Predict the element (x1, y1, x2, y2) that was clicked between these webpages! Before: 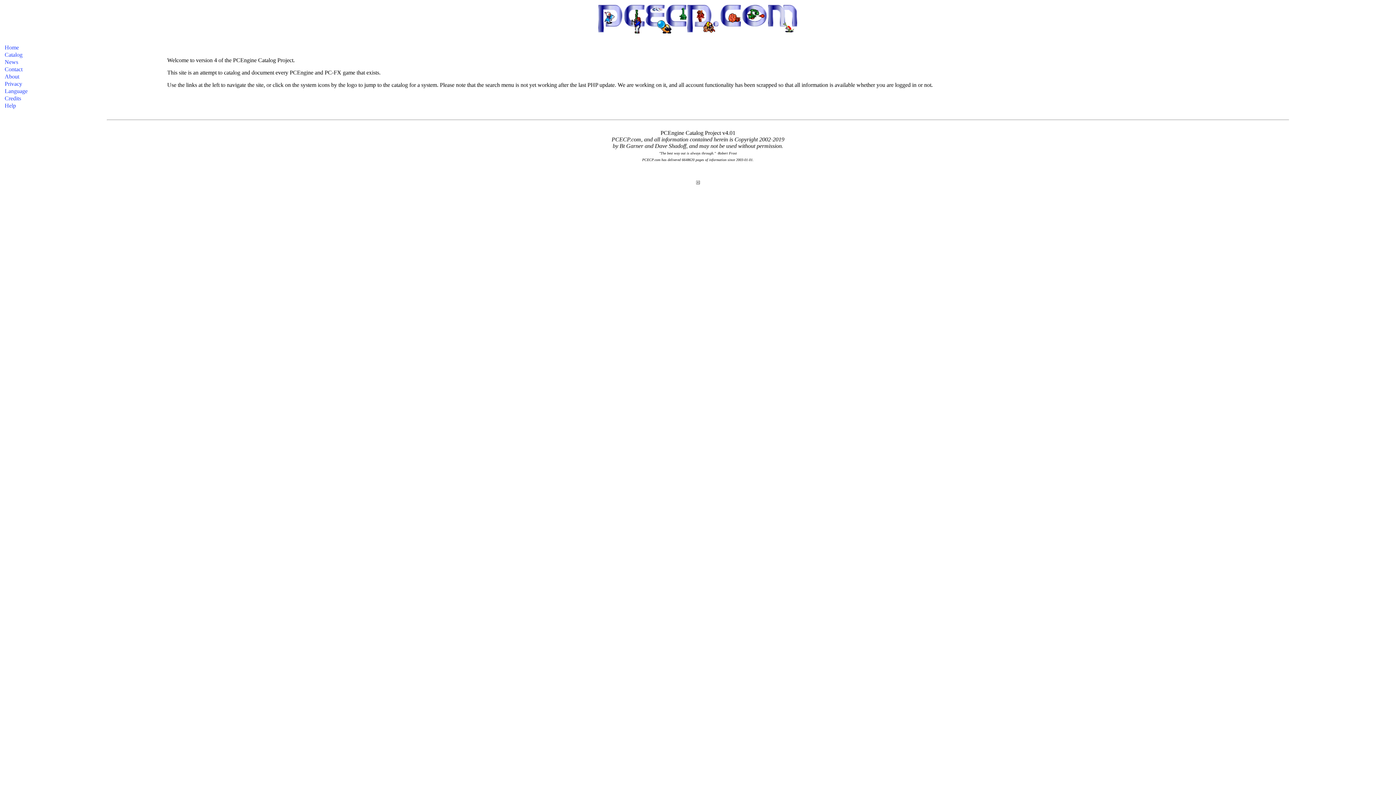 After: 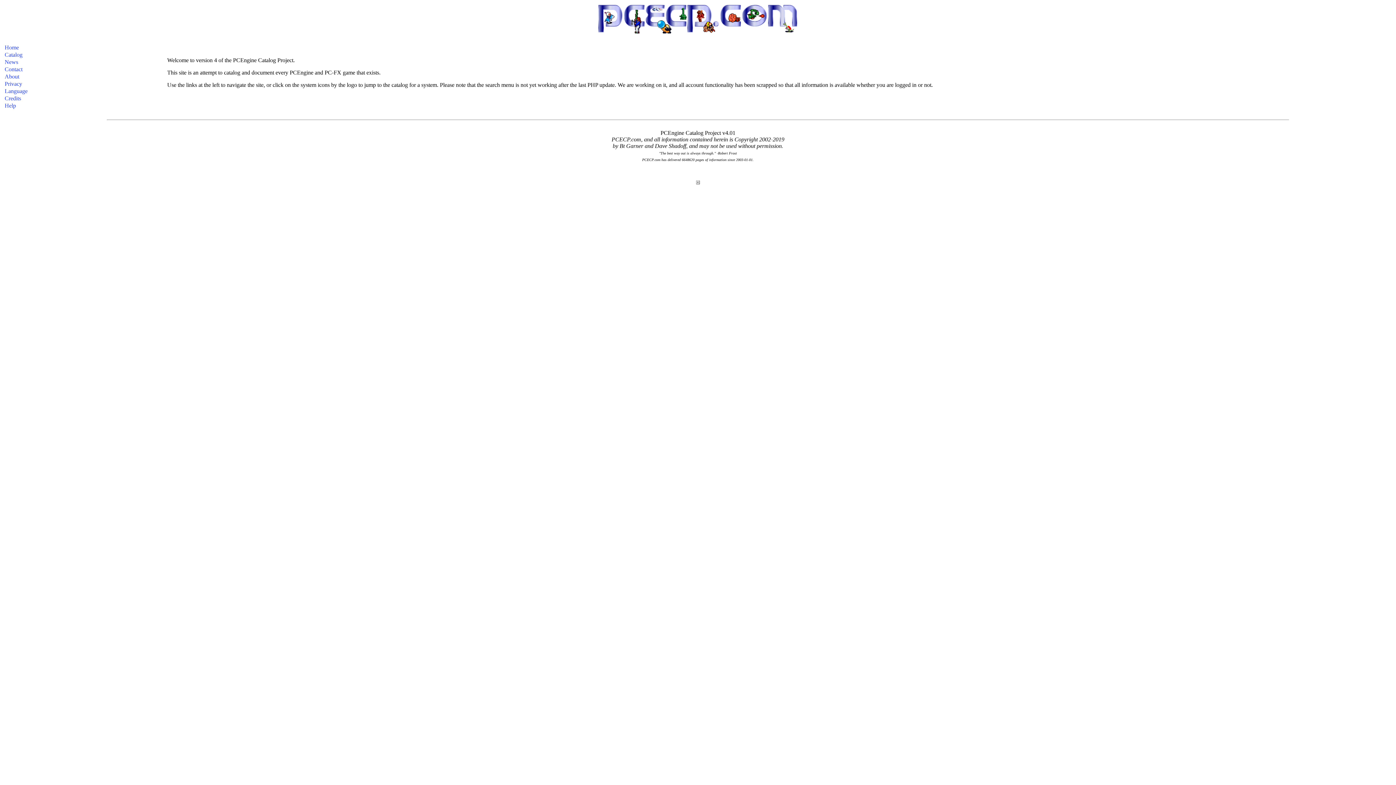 Action: bbox: (4, 95, 21, 101) label: Credits